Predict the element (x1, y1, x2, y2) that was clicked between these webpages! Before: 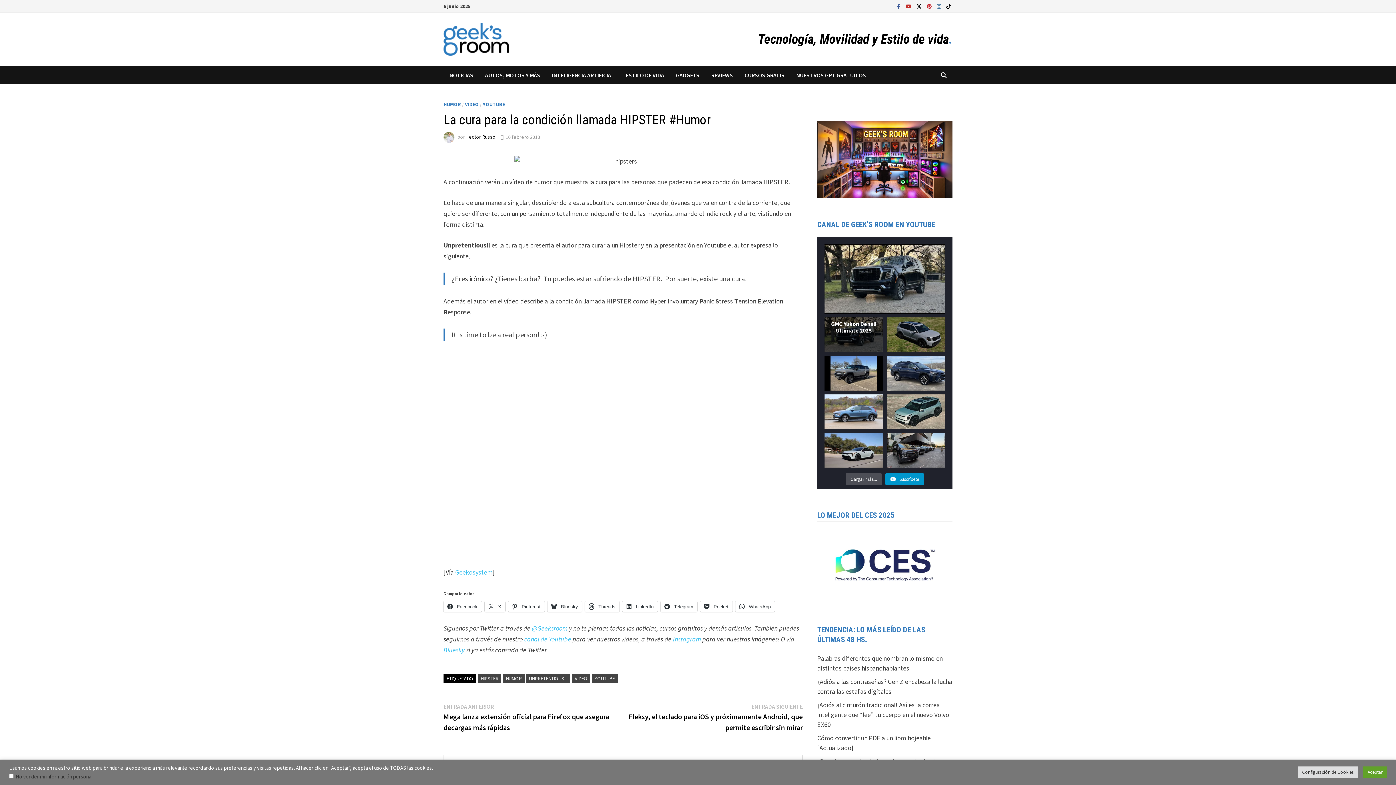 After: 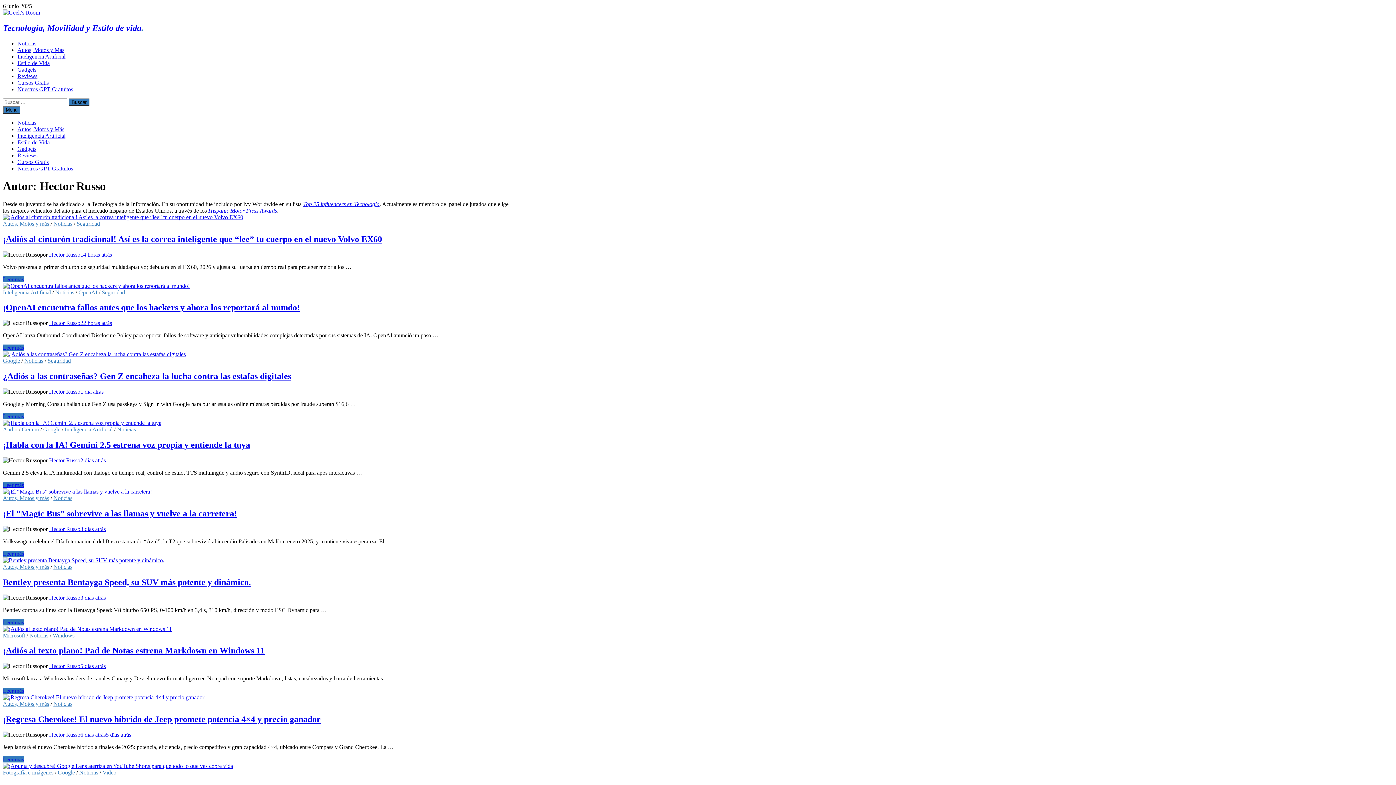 Action: bbox: (466, 133, 495, 140) label: Hector Russo